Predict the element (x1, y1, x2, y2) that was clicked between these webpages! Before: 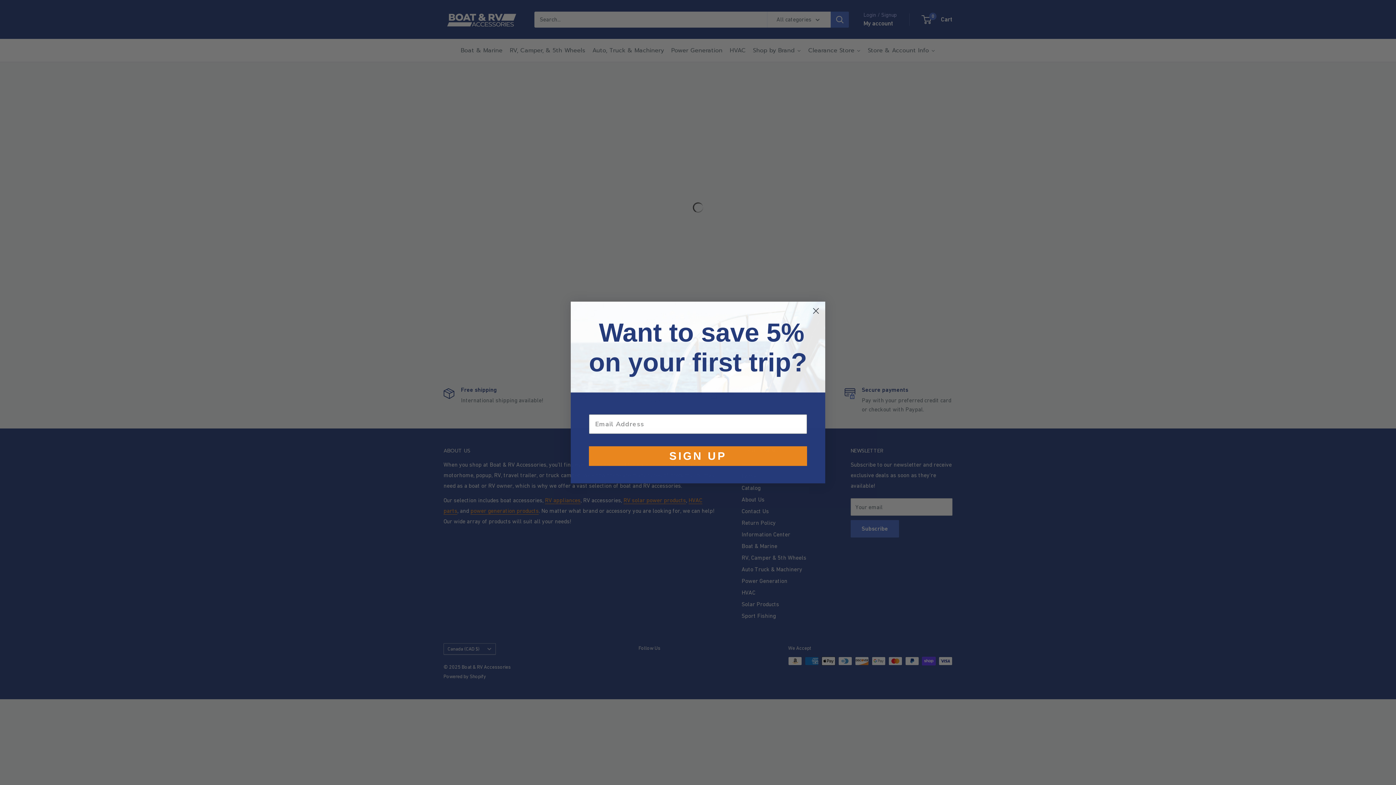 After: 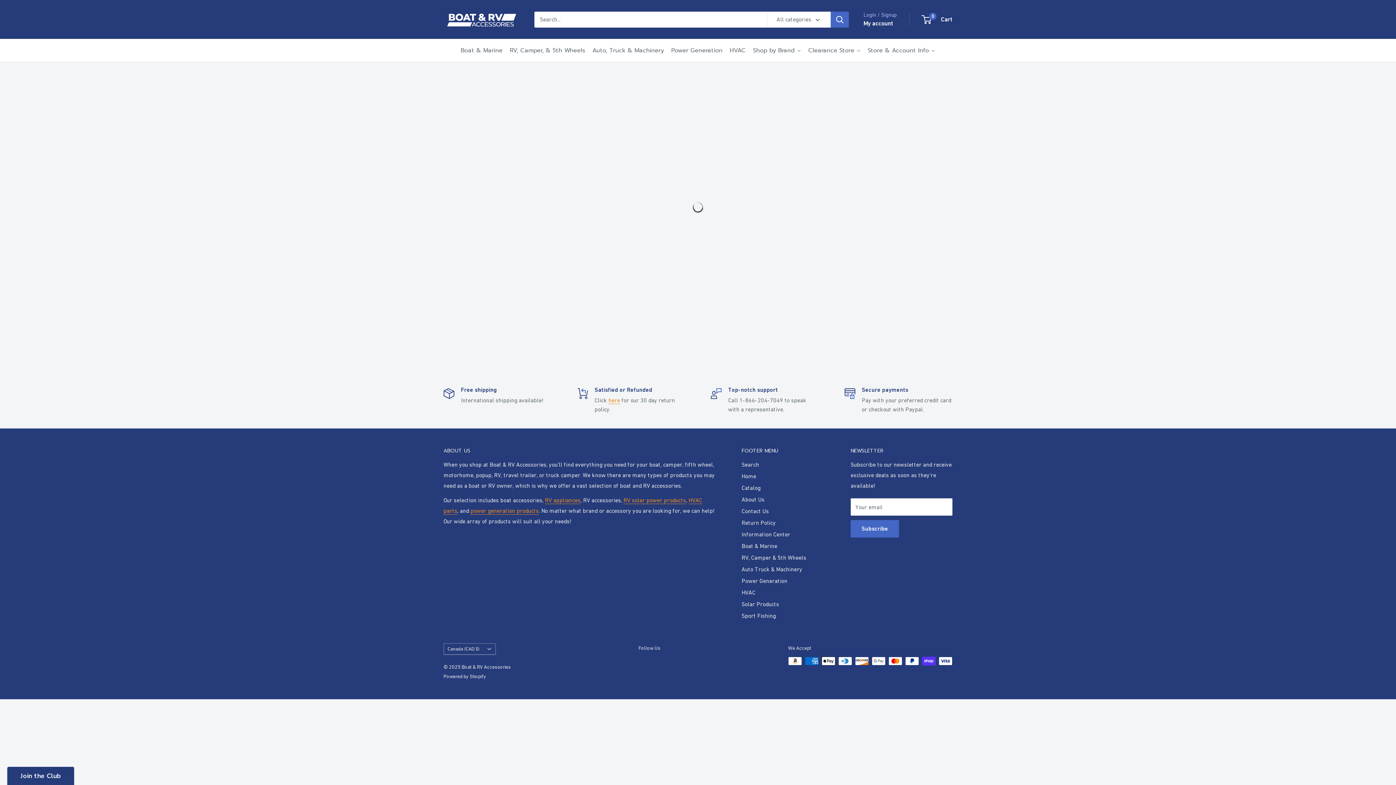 Action: label: Close dialog bbox: (809, 304, 822, 317)